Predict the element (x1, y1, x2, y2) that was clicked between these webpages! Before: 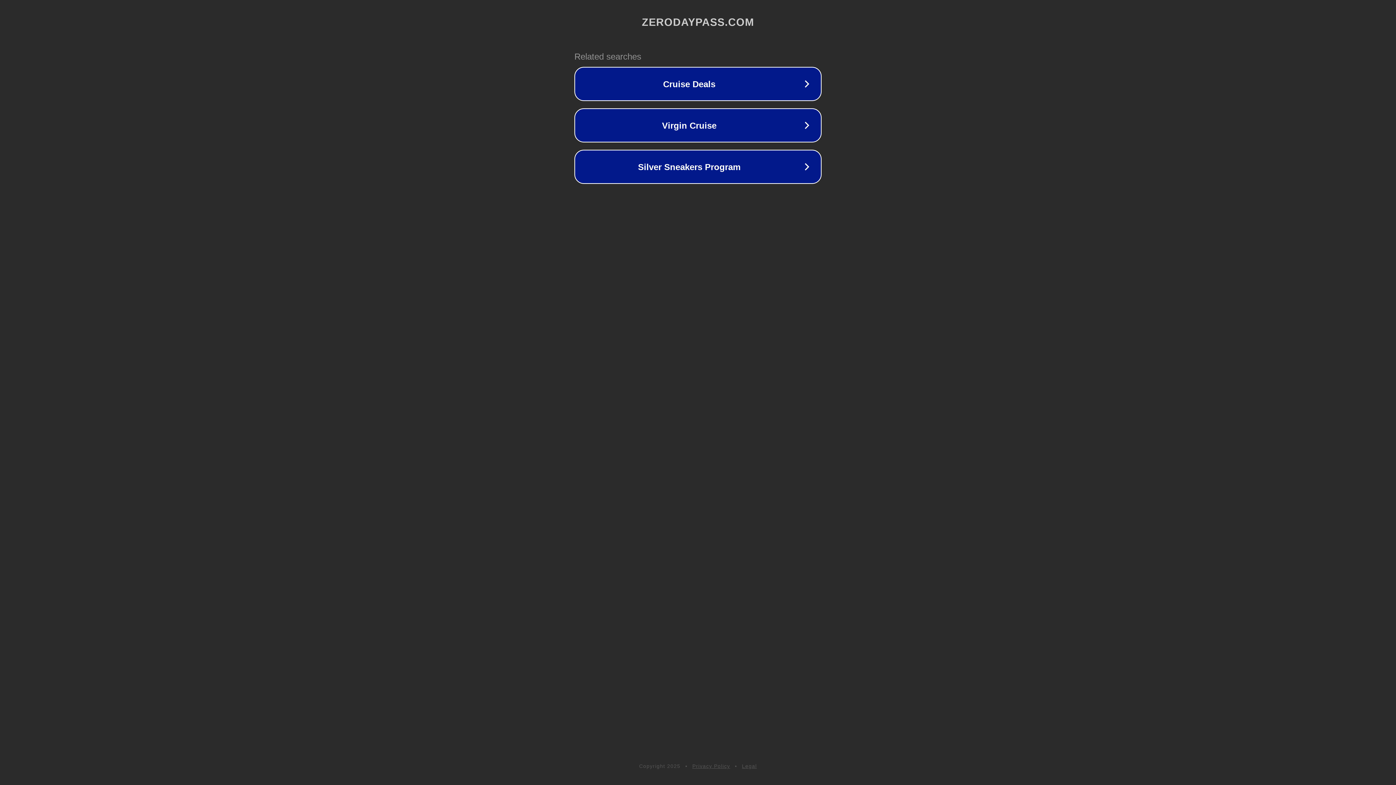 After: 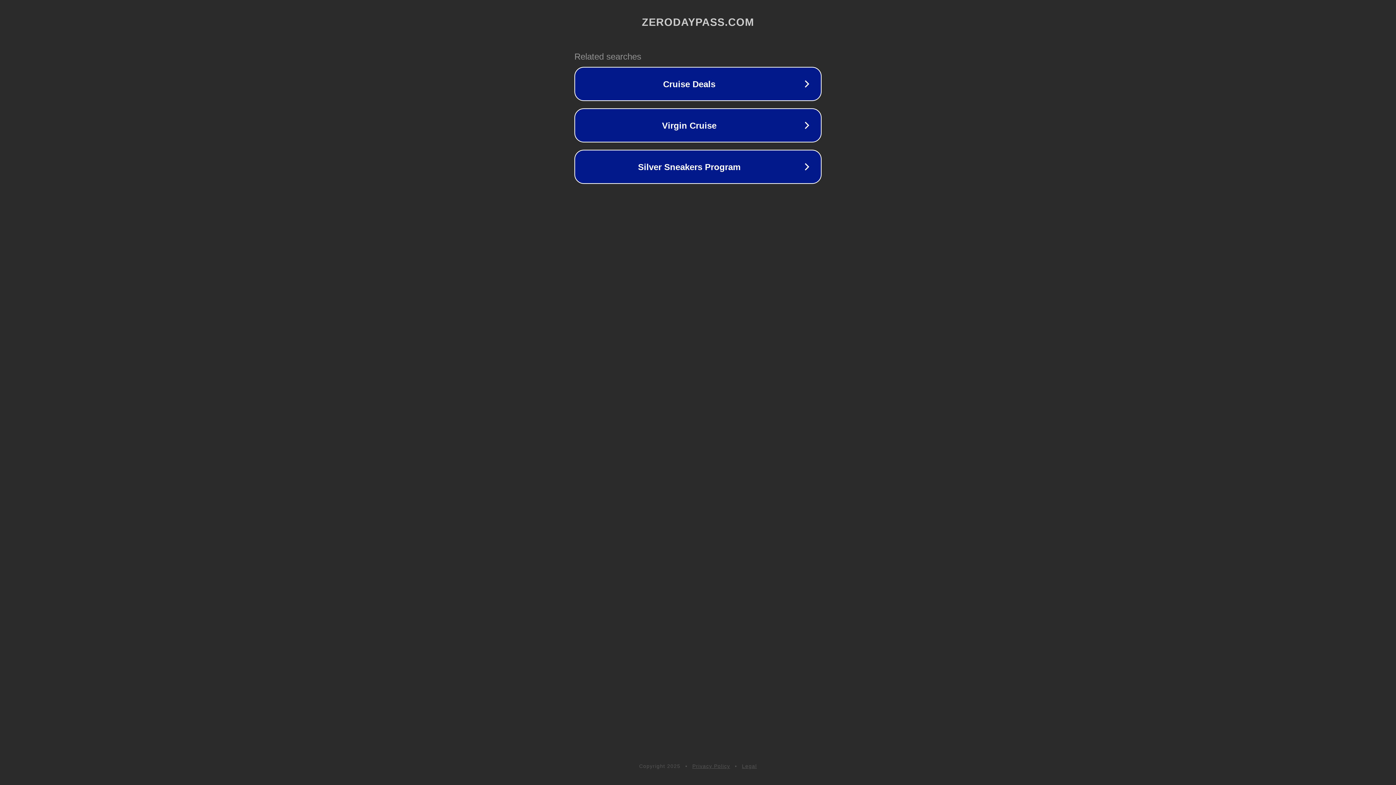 Action: label: Privacy Policy bbox: (692, 763, 730, 769)